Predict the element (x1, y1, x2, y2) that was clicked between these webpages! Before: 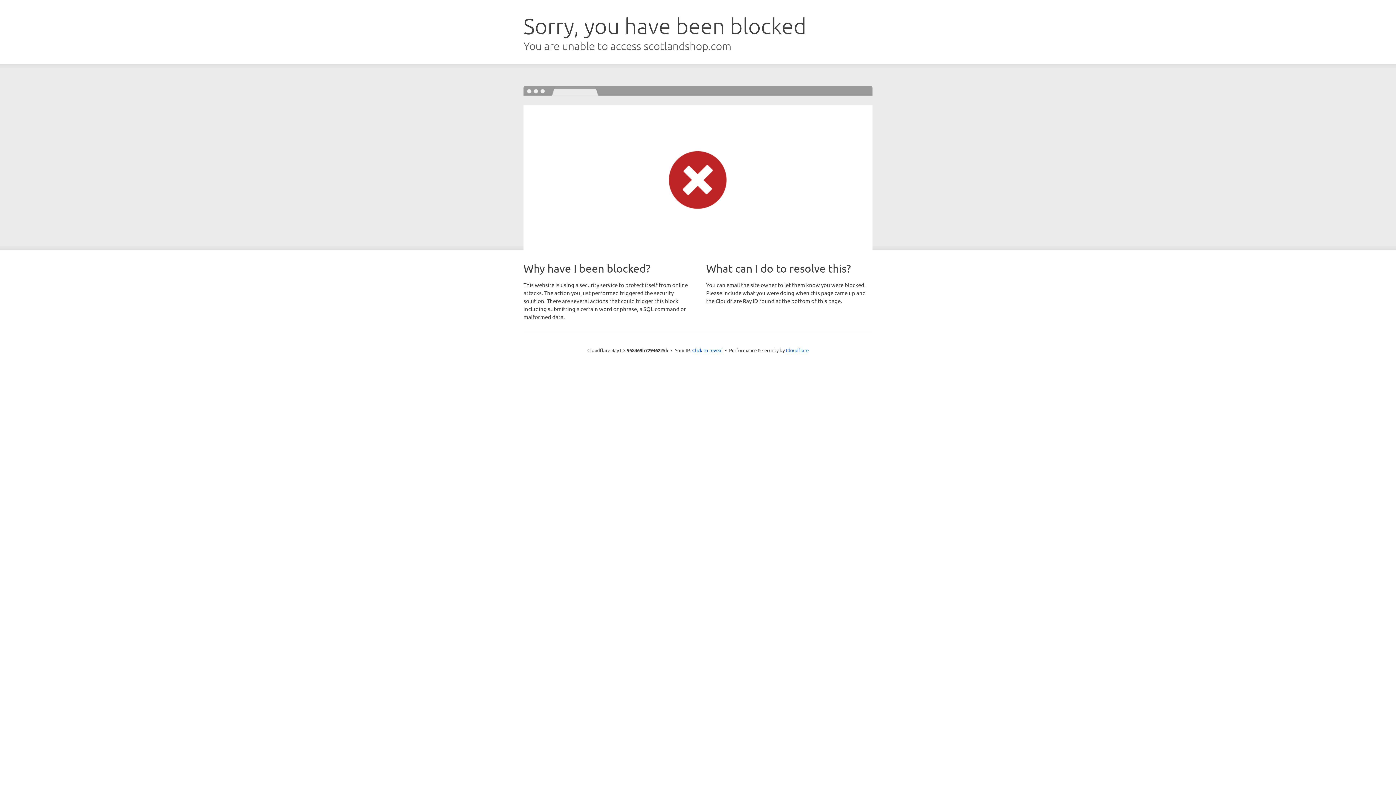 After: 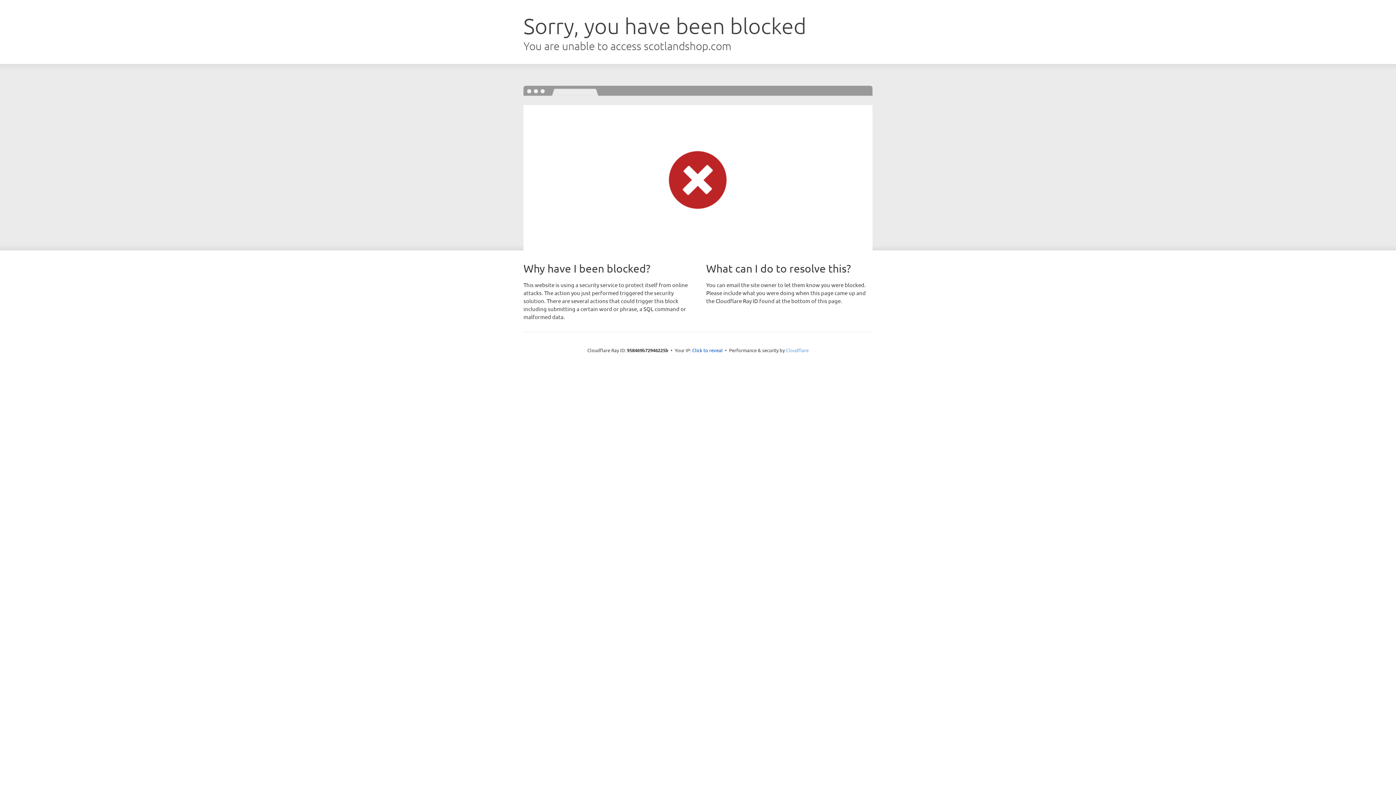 Action: bbox: (786, 347, 808, 353) label: Cloudflare